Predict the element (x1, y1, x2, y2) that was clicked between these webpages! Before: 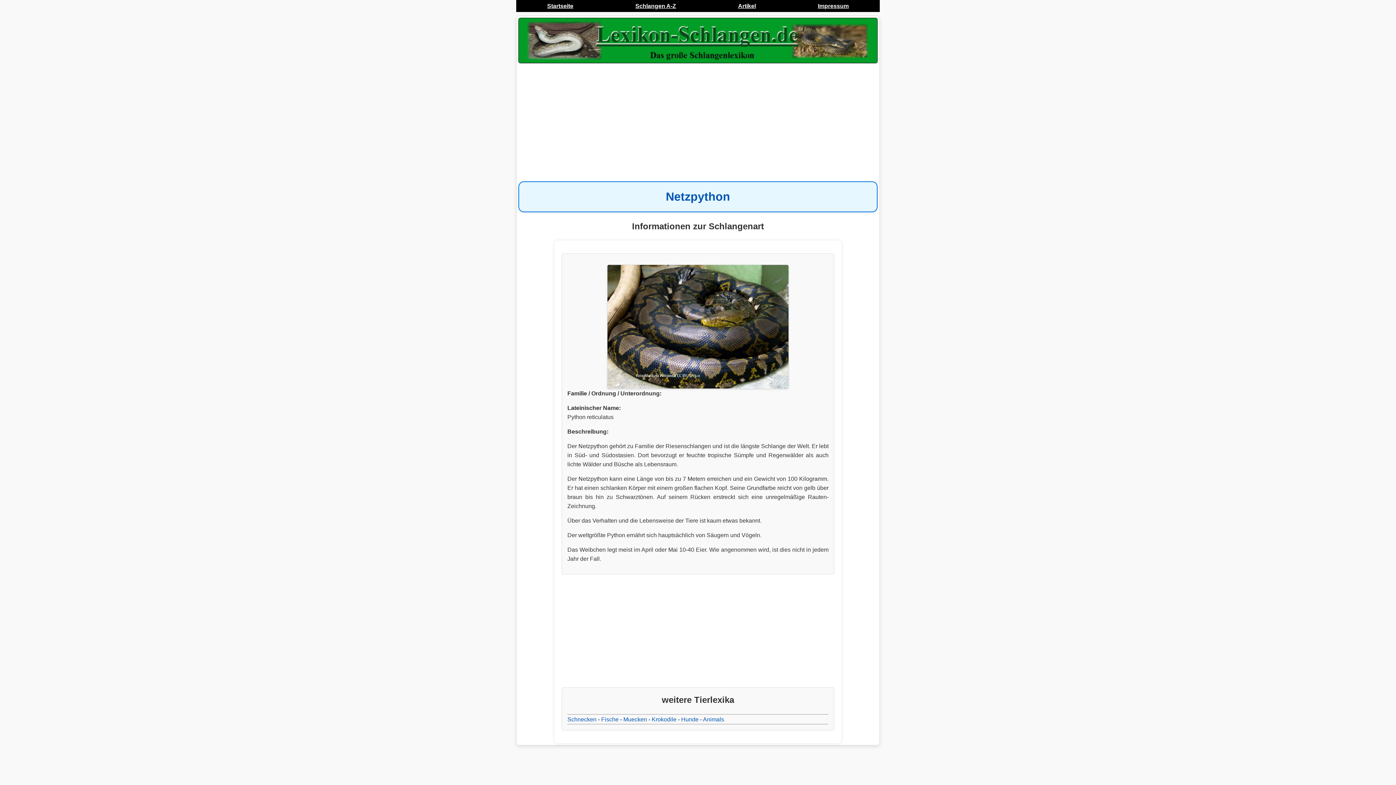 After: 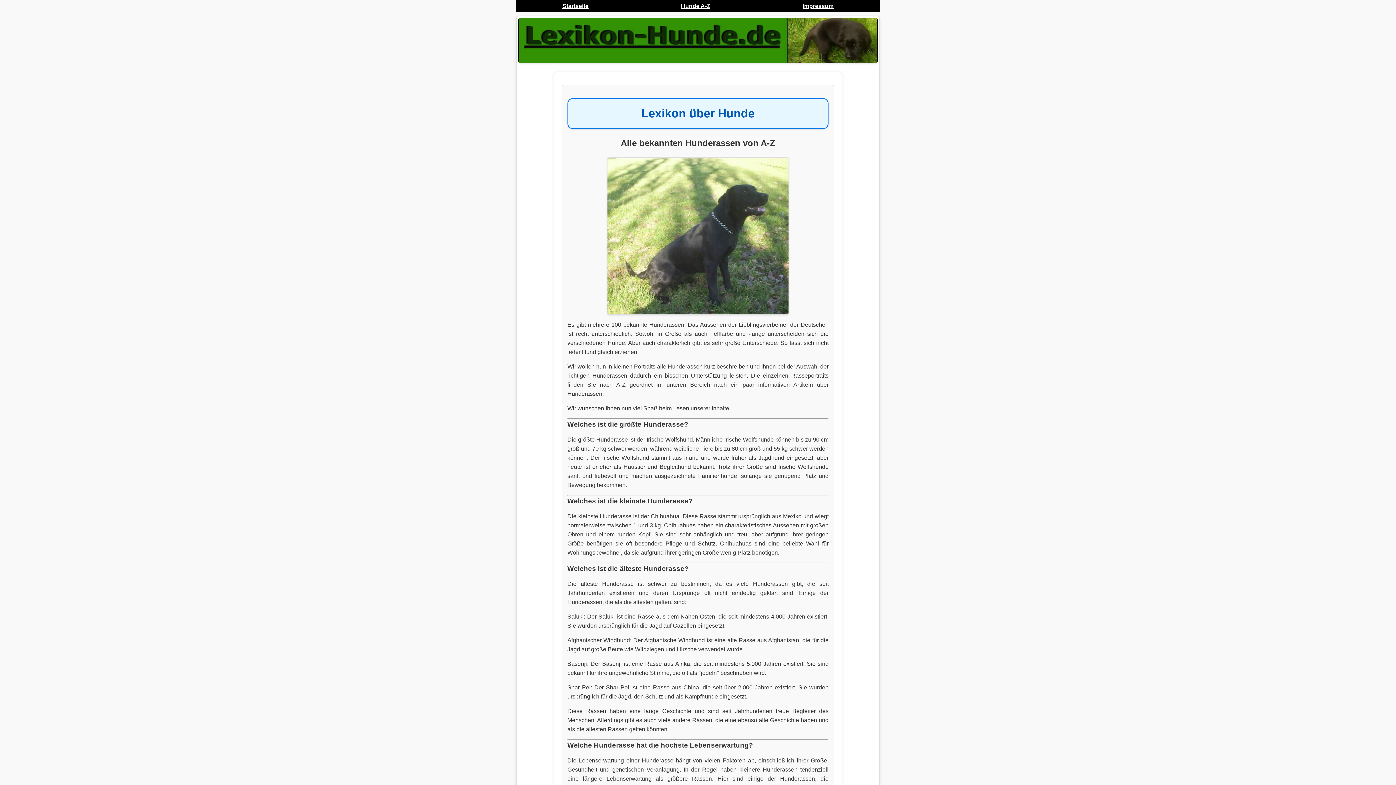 Action: label: Hunde bbox: (681, 716, 698, 722)